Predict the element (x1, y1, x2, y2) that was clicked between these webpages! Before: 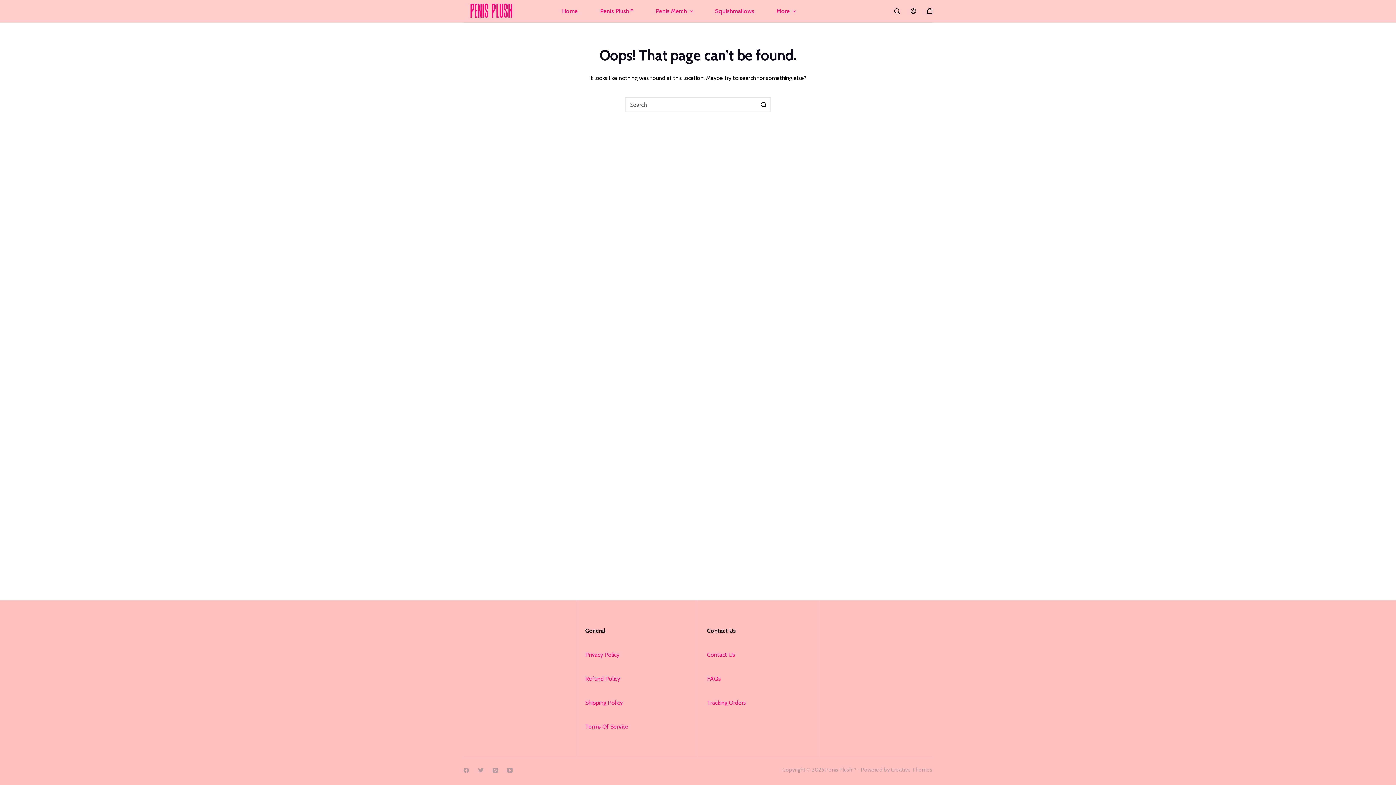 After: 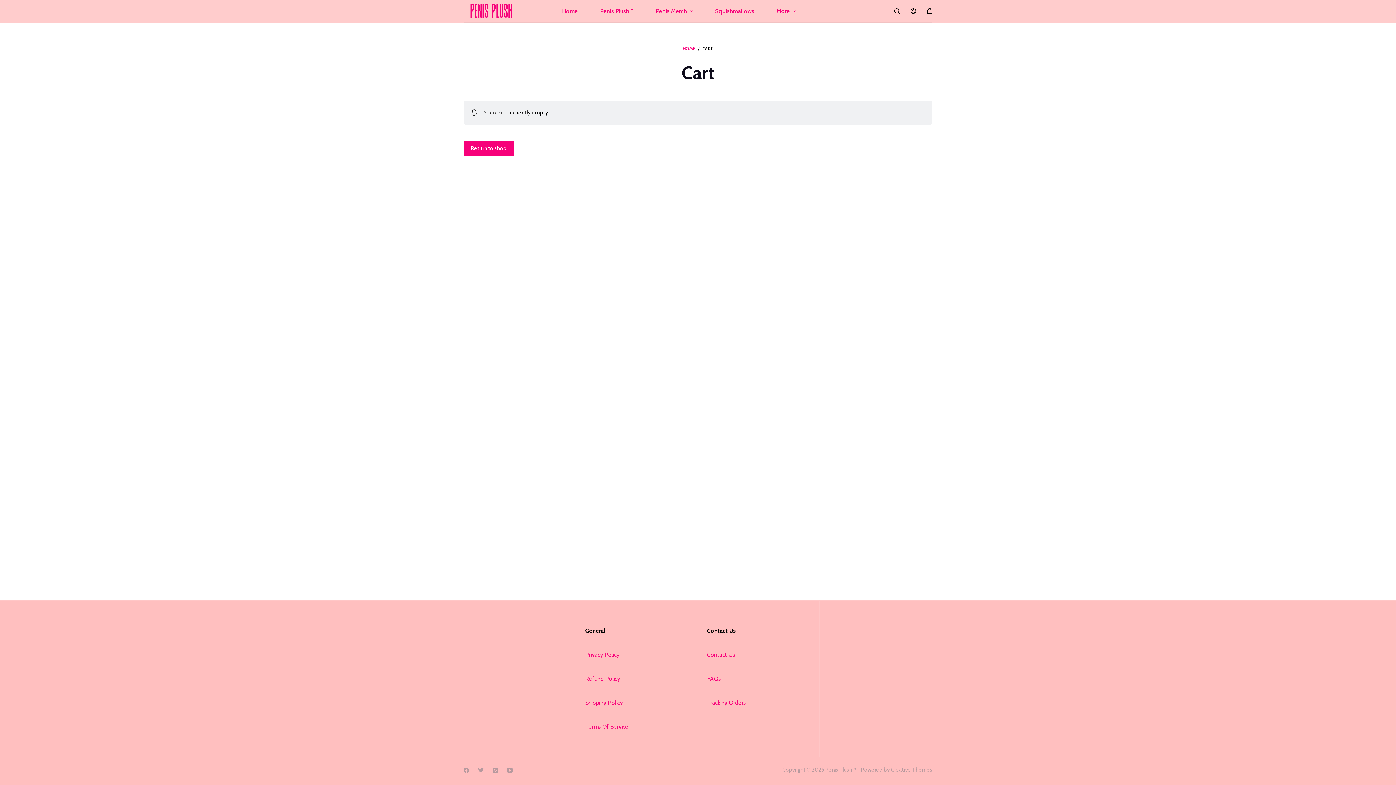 Action: bbox: (927, 8, 932, 13) label: Cart